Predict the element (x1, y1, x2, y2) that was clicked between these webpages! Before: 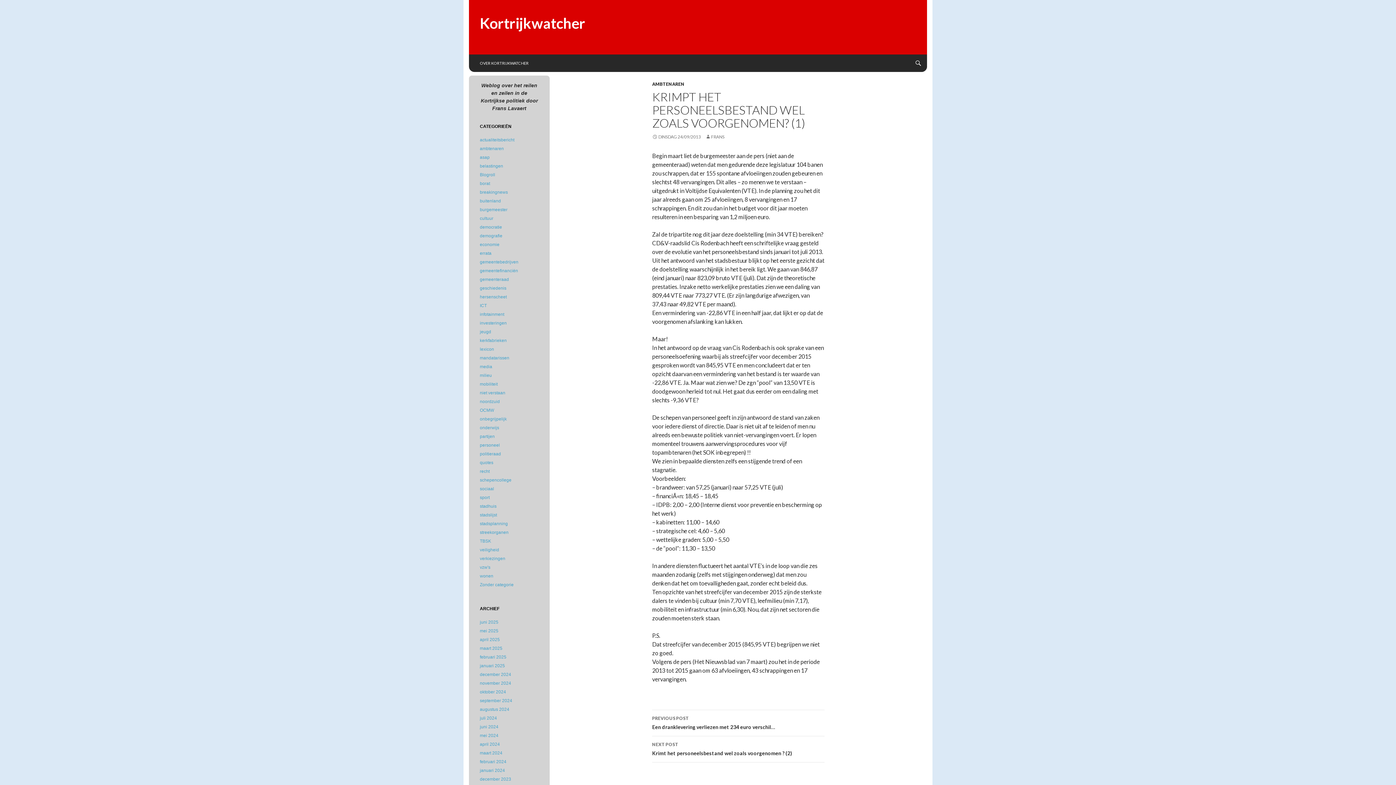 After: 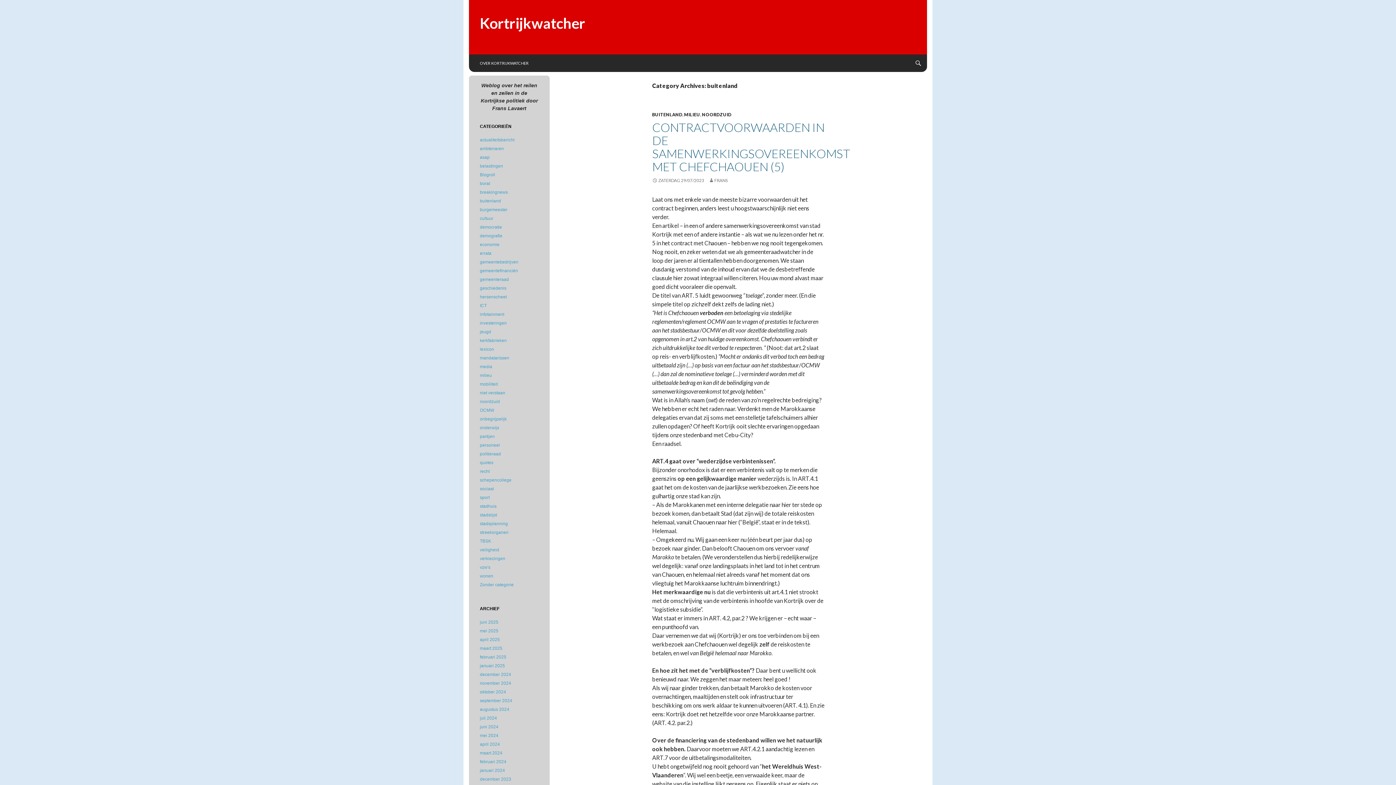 Action: bbox: (480, 198, 501, 203) label: buitenland